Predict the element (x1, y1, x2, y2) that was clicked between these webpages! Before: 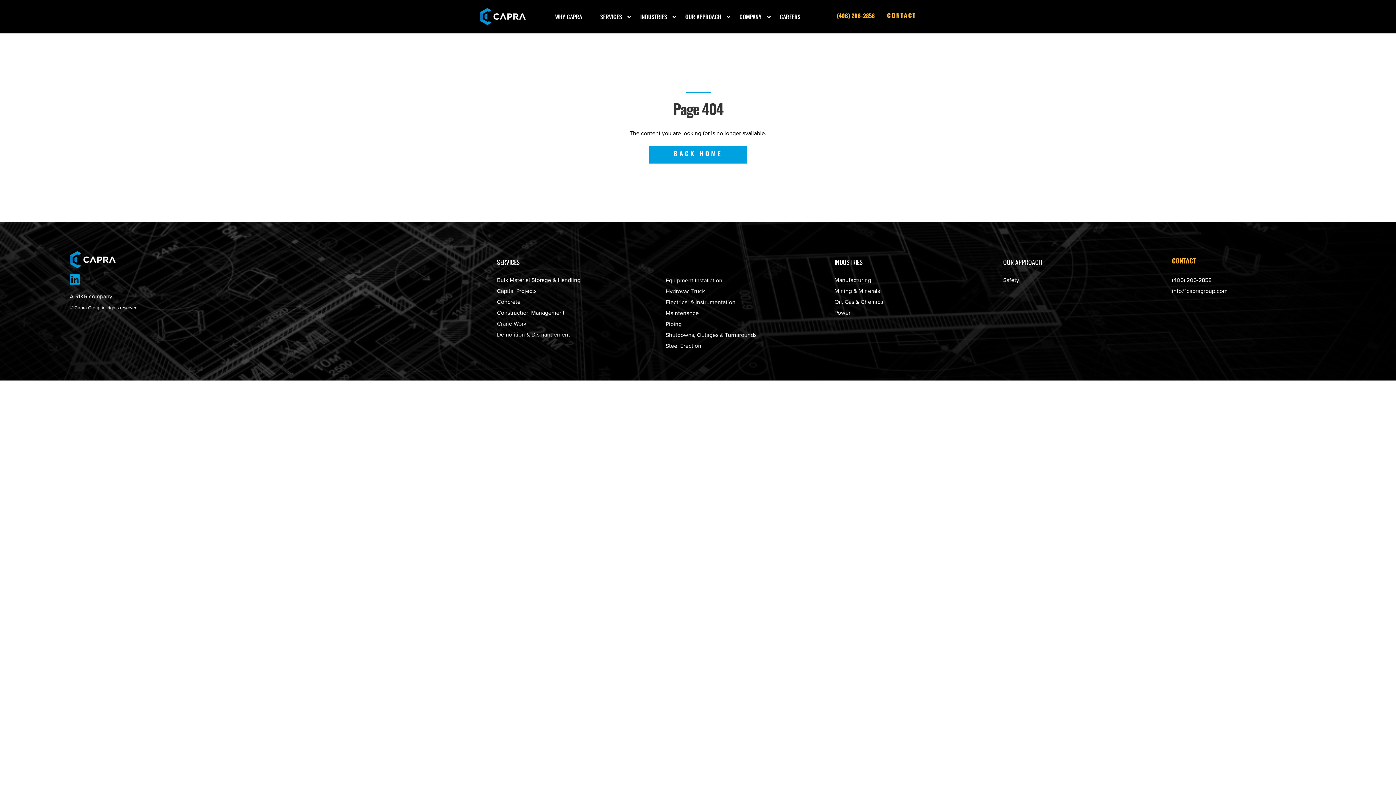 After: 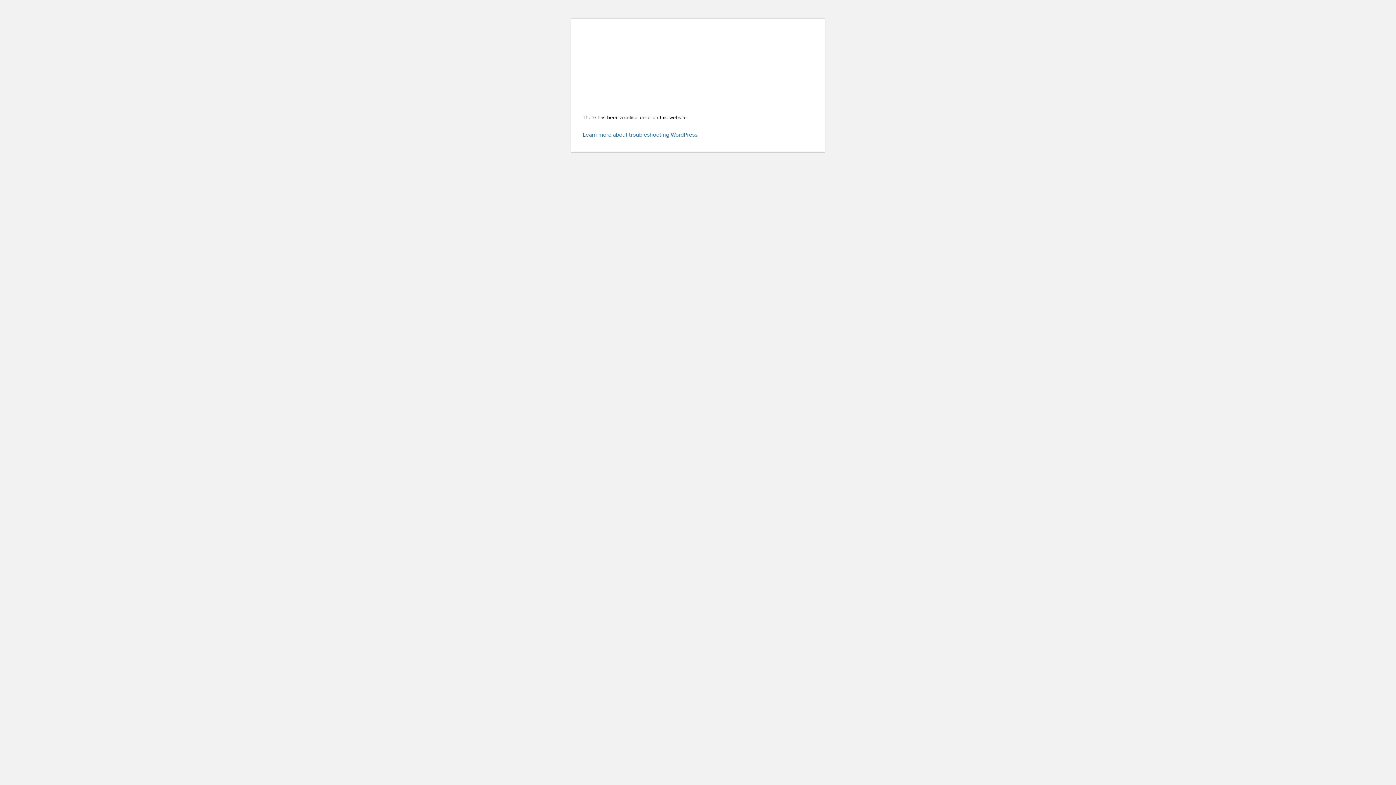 Action: label: Equipment Installation bbox: (665, 275, 820, 286)